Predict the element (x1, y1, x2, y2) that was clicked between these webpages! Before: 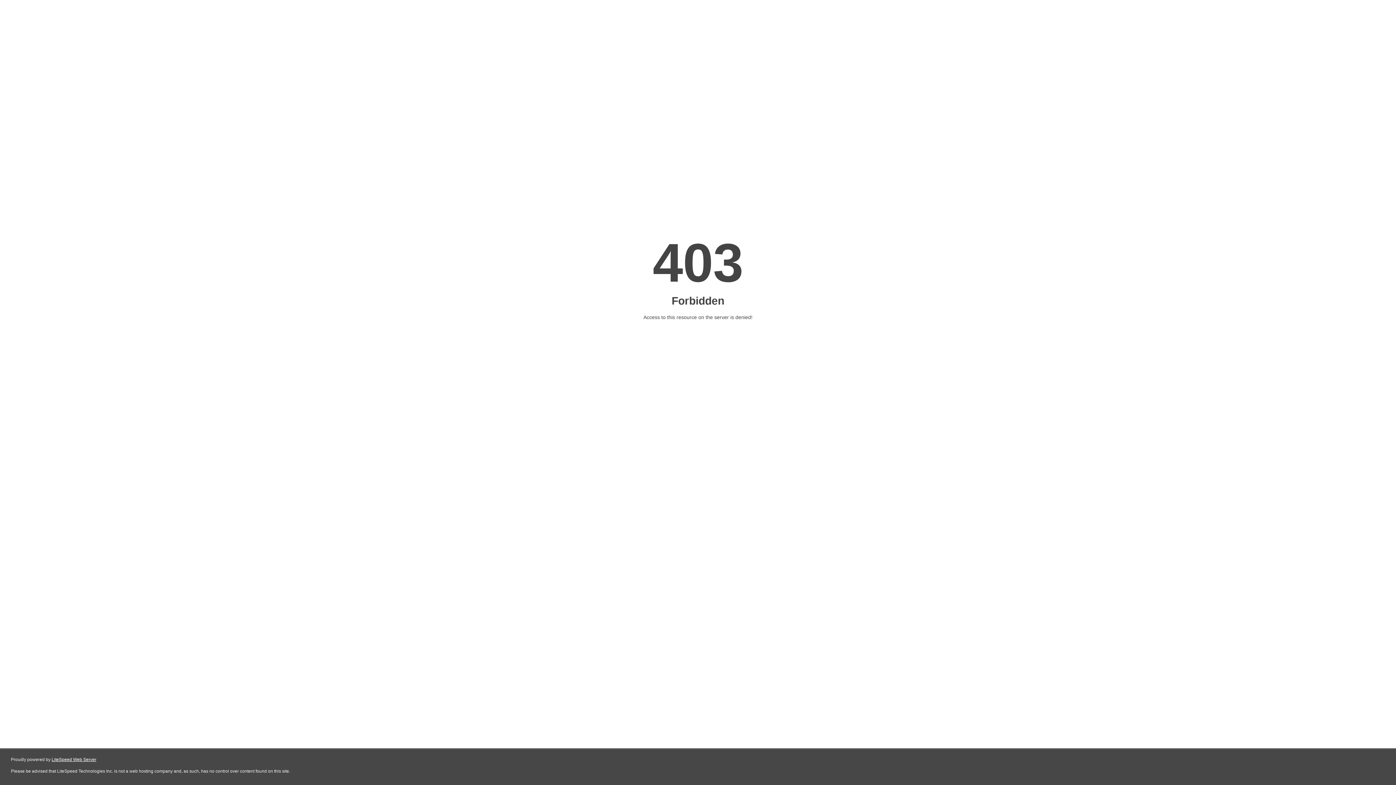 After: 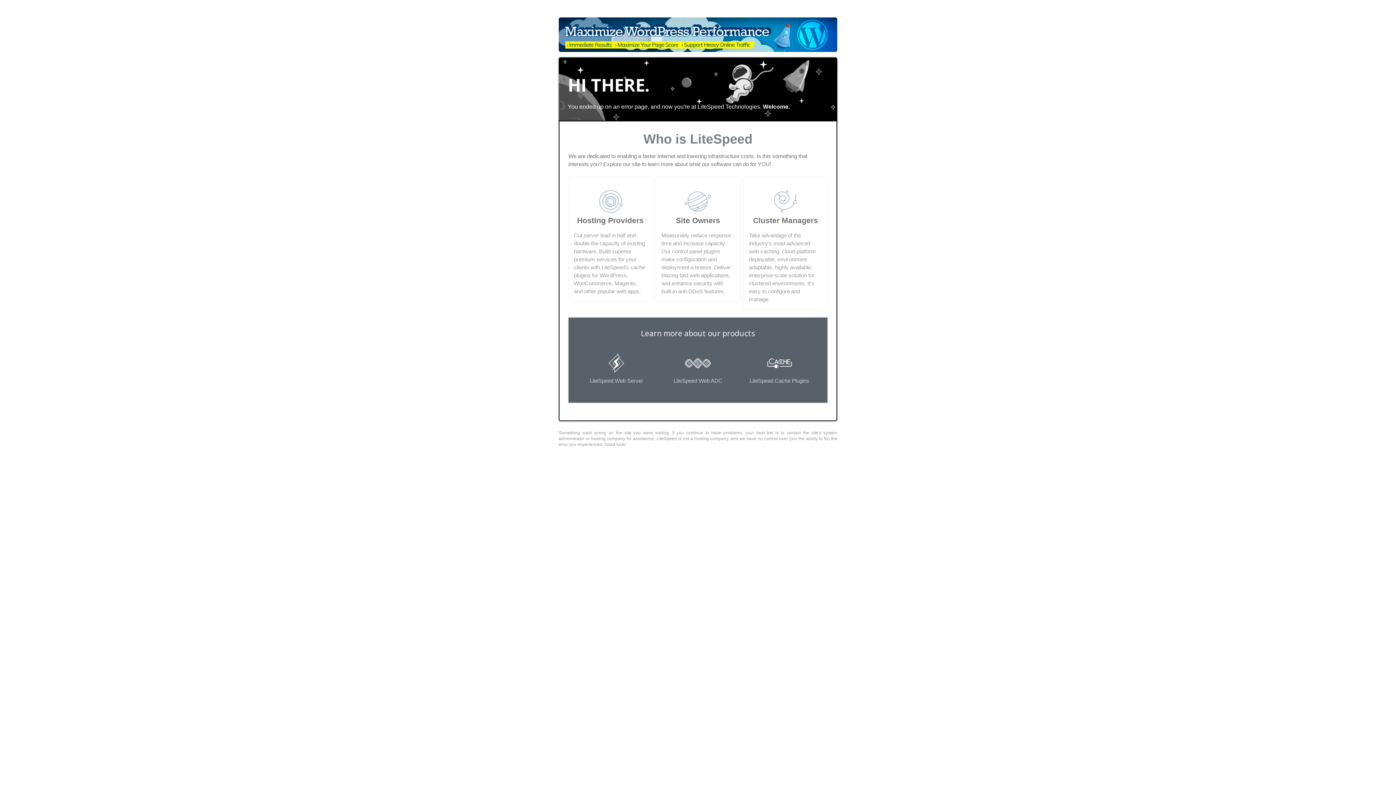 Action: bbox: (51, 757, 96, 762) label: LiteSpeed Web Server